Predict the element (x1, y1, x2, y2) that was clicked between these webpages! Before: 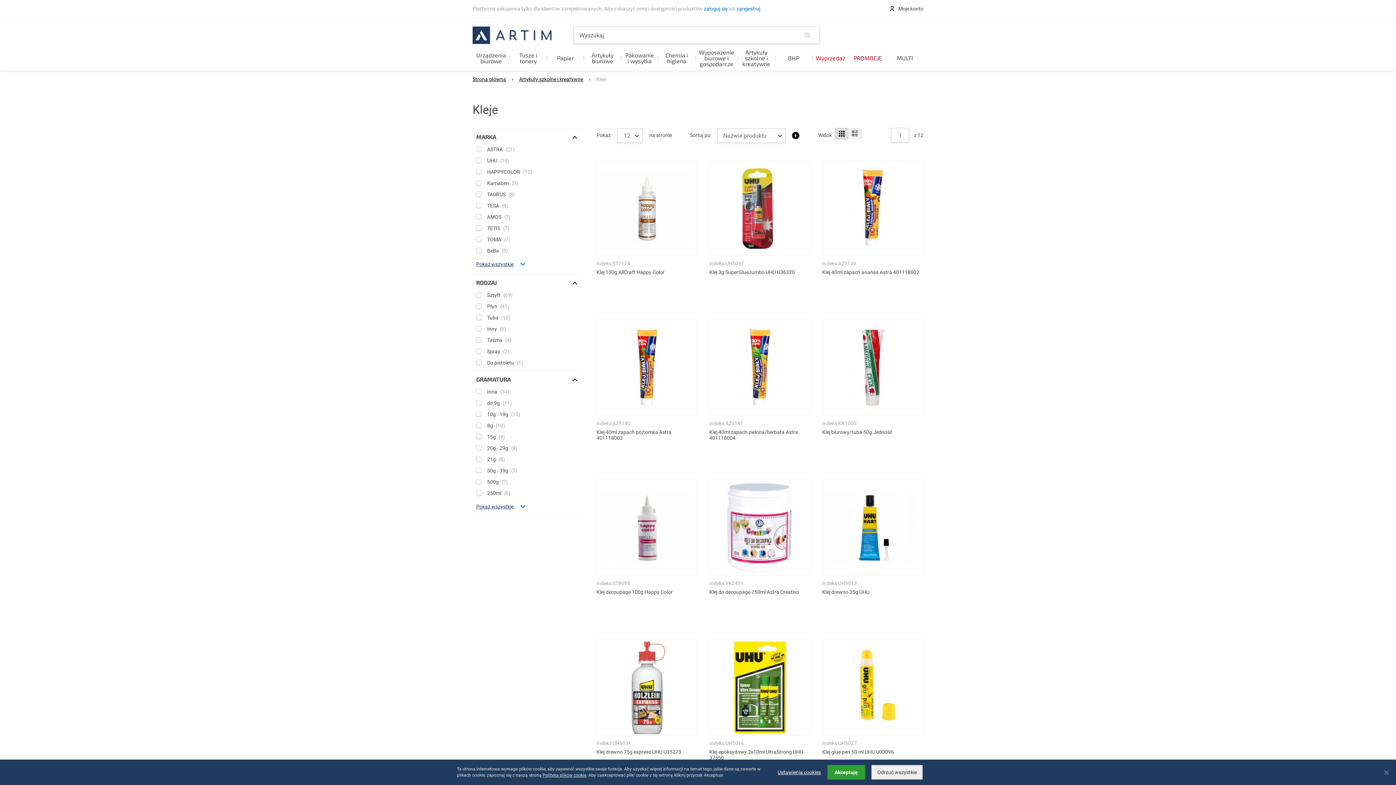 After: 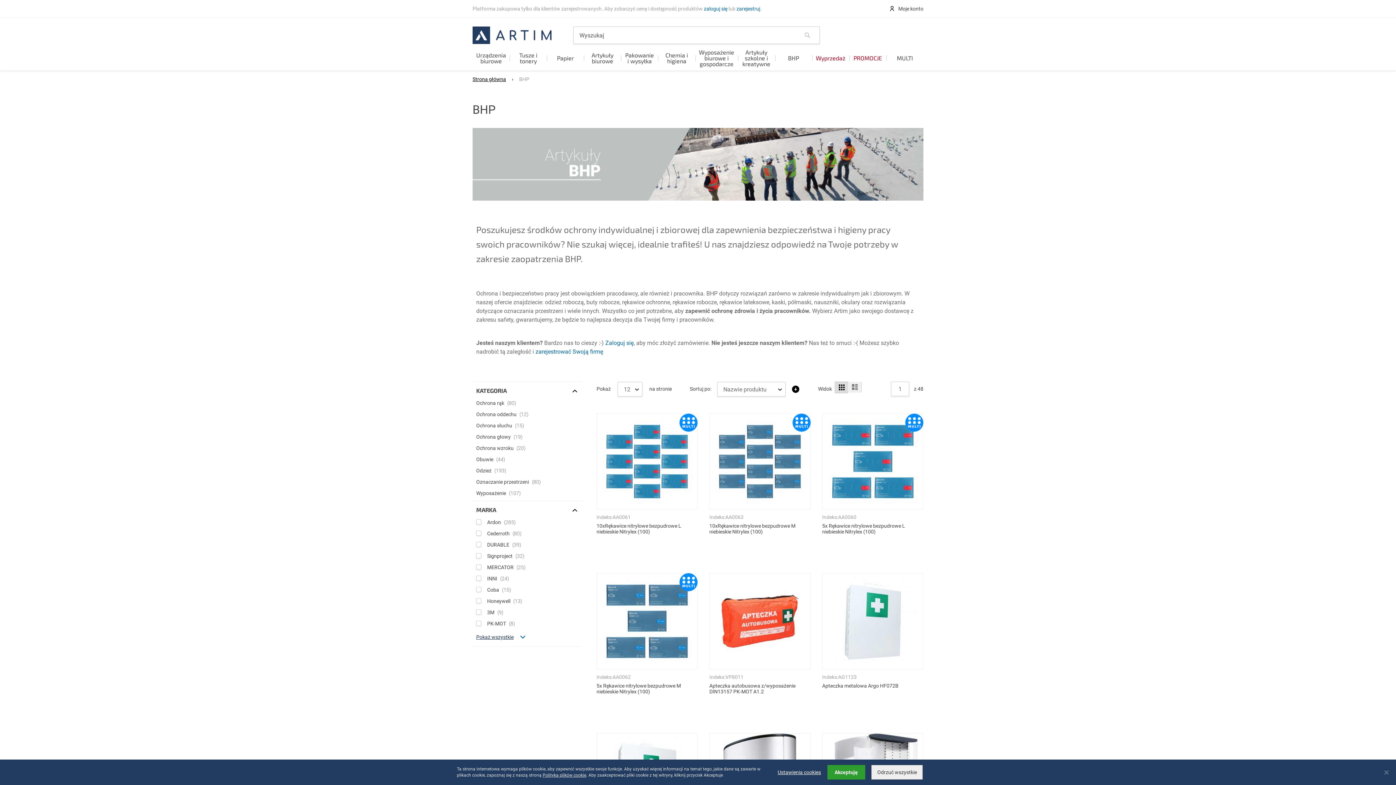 Action: bbox: (784, 51, 802, 64) label: BHP